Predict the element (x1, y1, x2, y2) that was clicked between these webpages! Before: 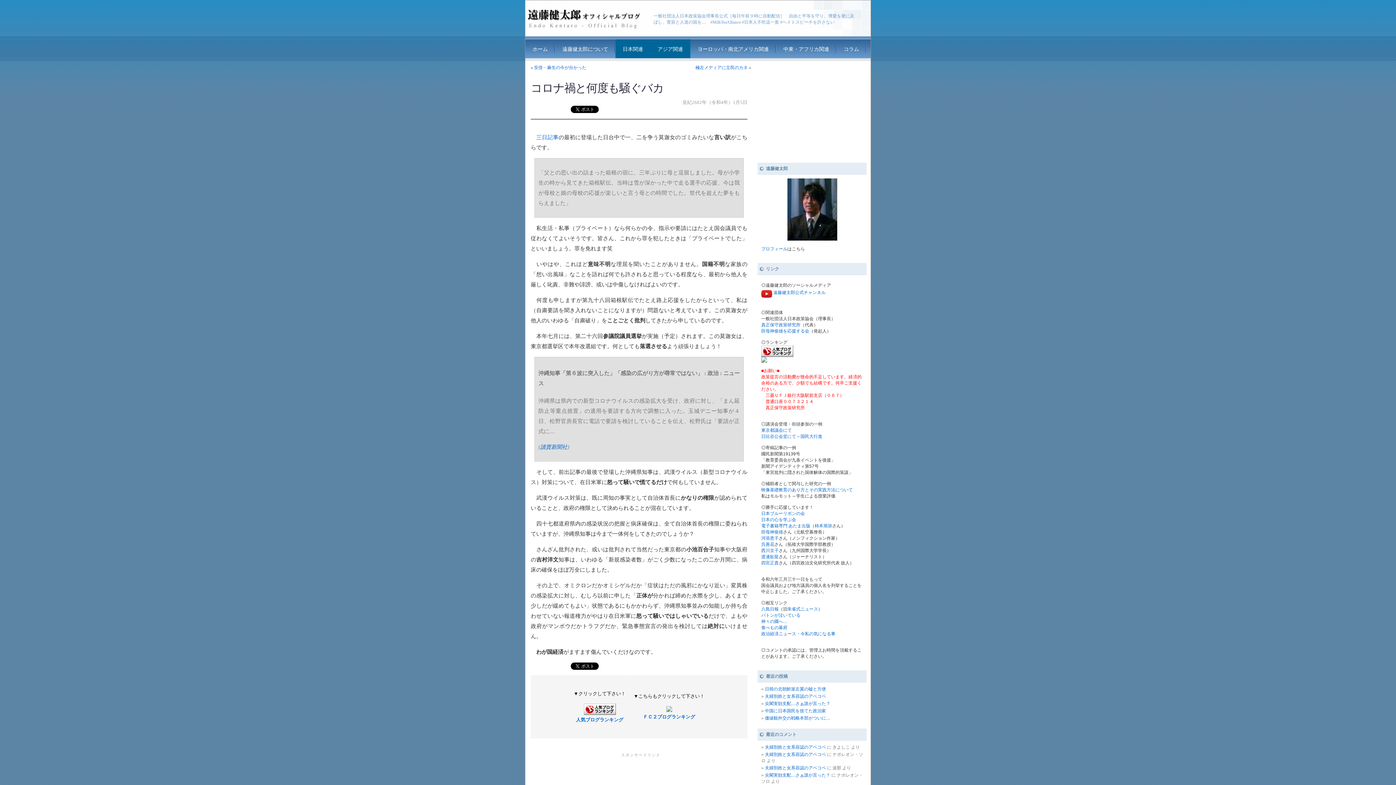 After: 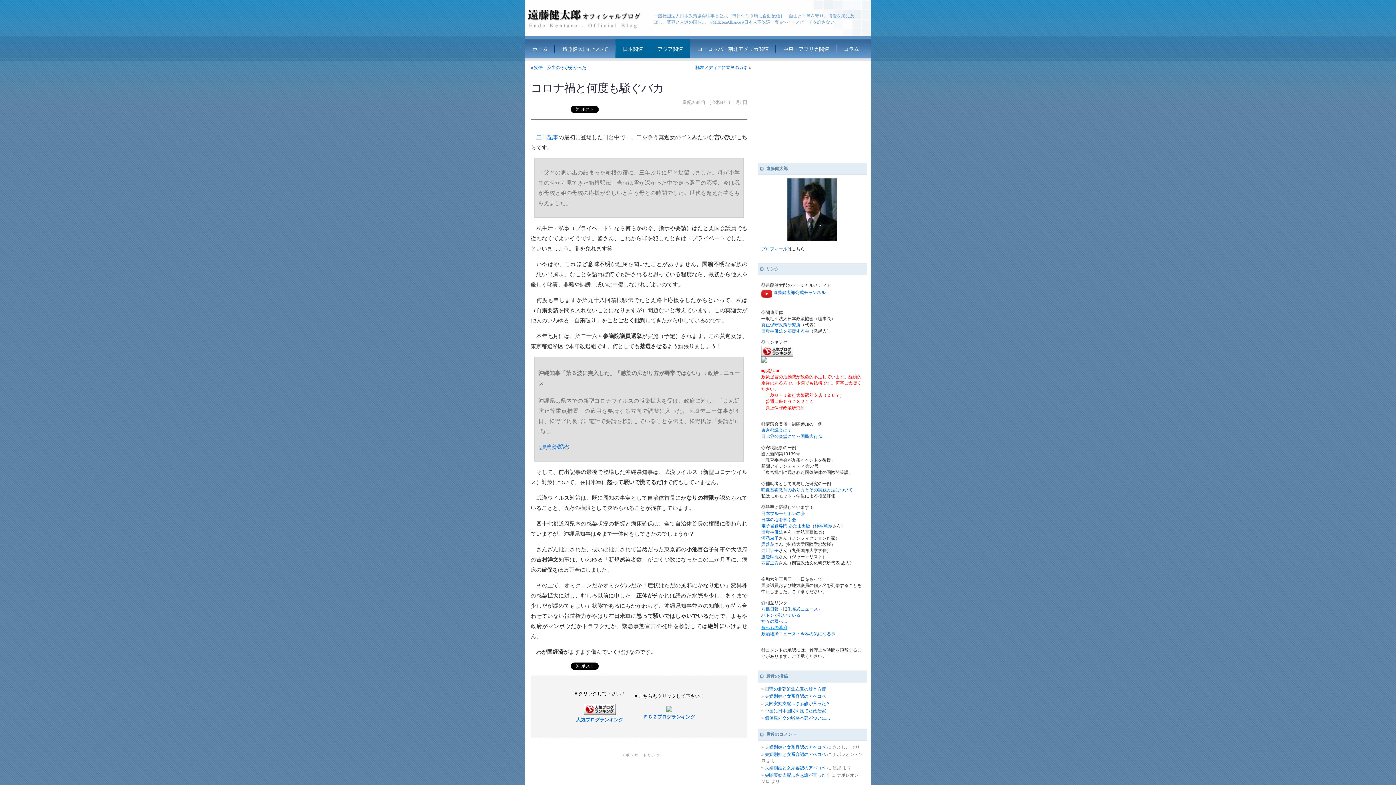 Action: bbox: (761, 625, 787, 630) label: 食べもの幕府